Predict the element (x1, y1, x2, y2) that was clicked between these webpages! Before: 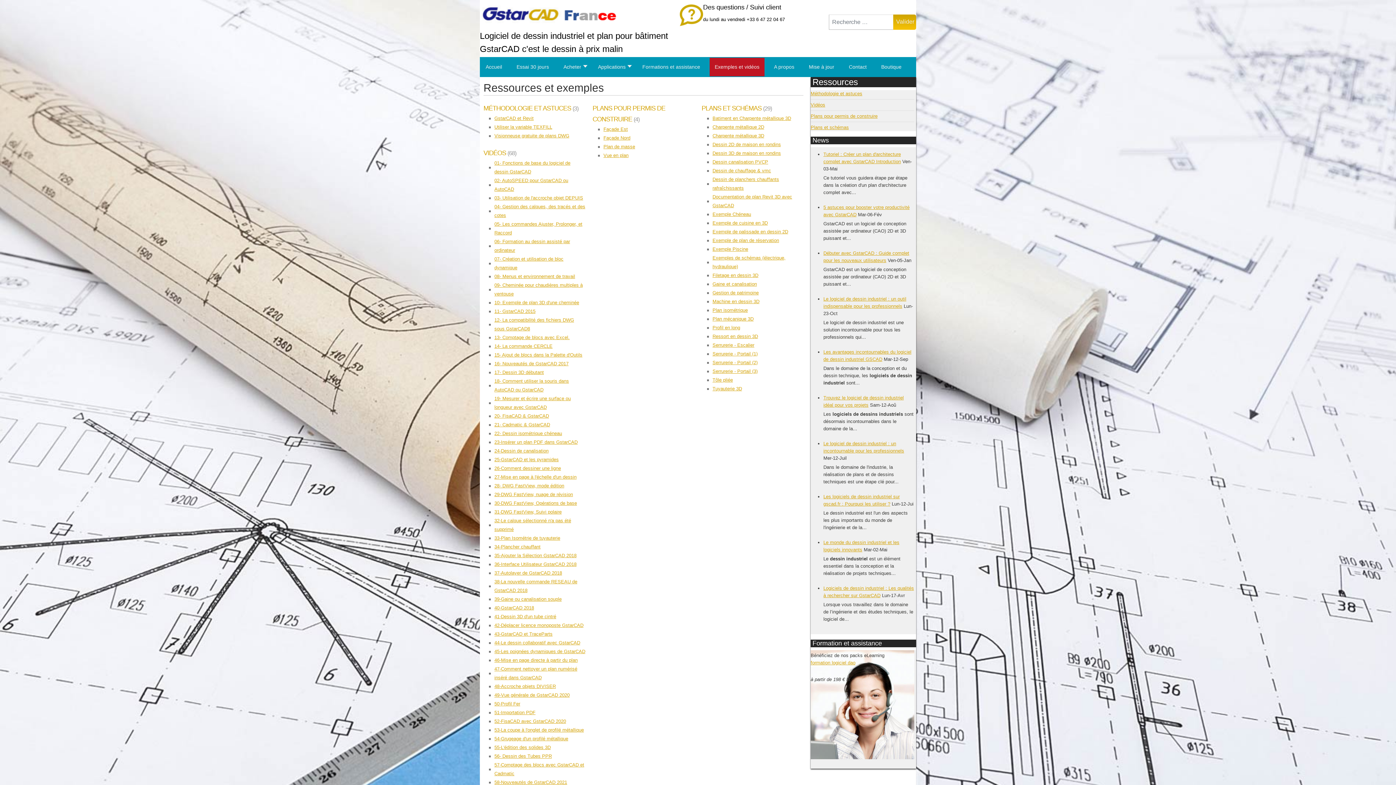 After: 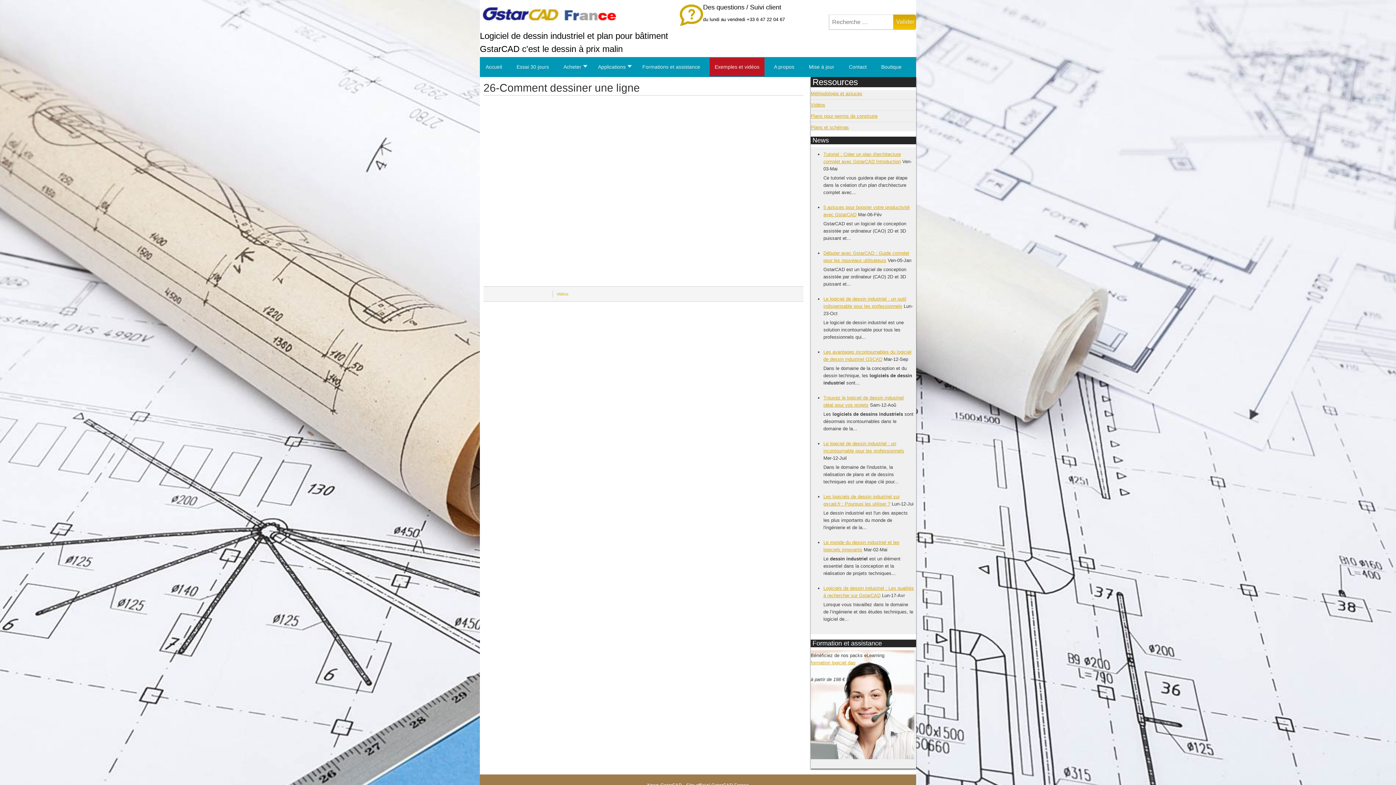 Action: bbox: (494, 465, 561, 471) label: 26-Comment dessiner une ligne